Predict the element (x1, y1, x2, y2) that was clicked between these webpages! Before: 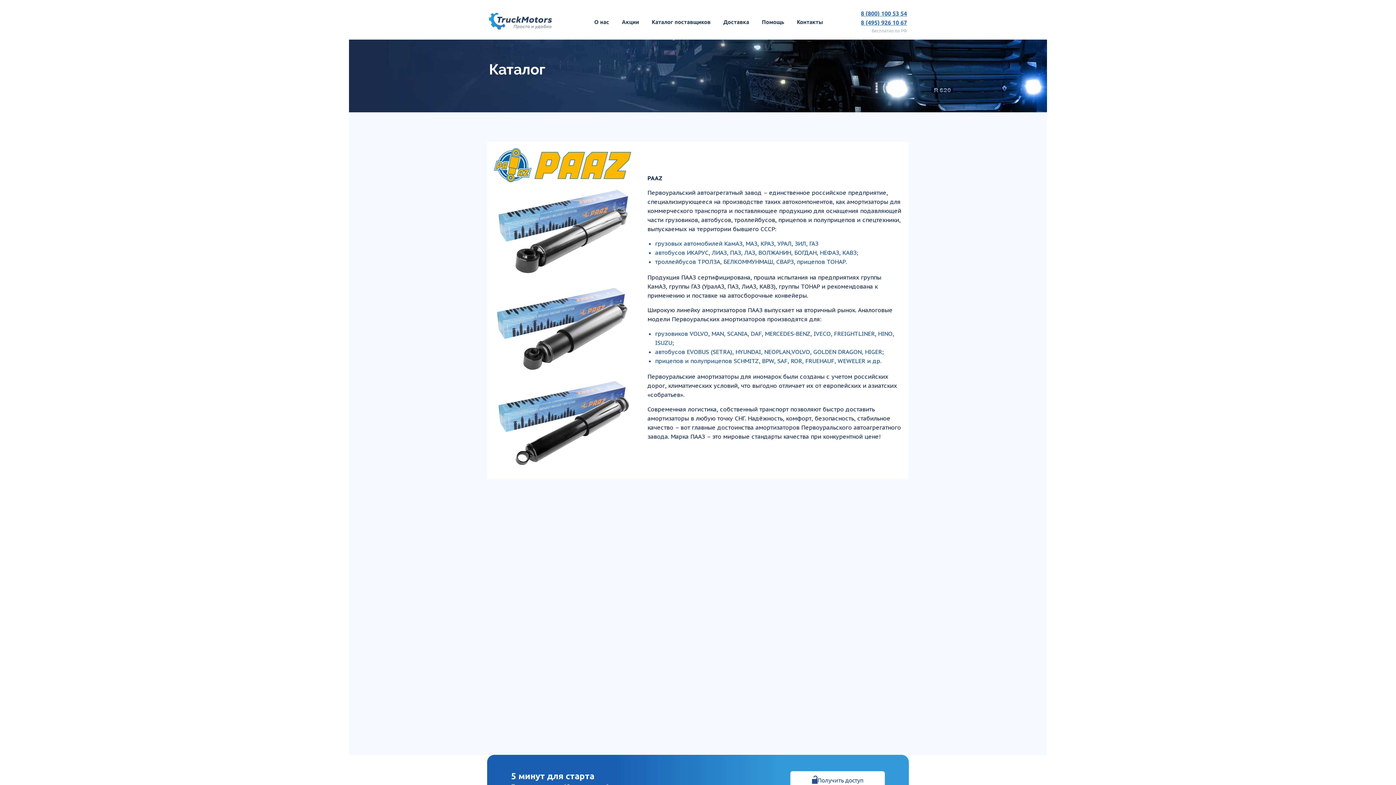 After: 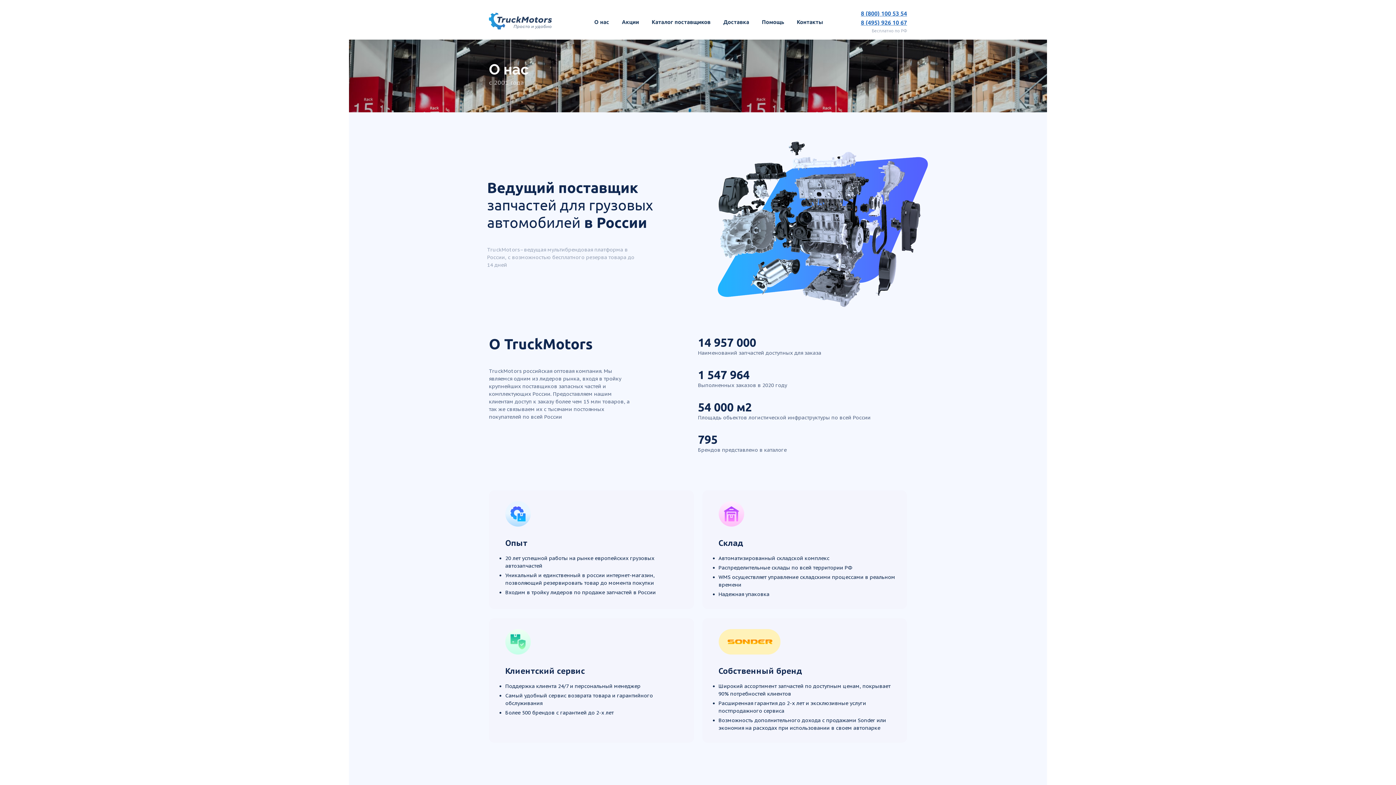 Action: bbox: (594, 18, 609, 24) label: О нас